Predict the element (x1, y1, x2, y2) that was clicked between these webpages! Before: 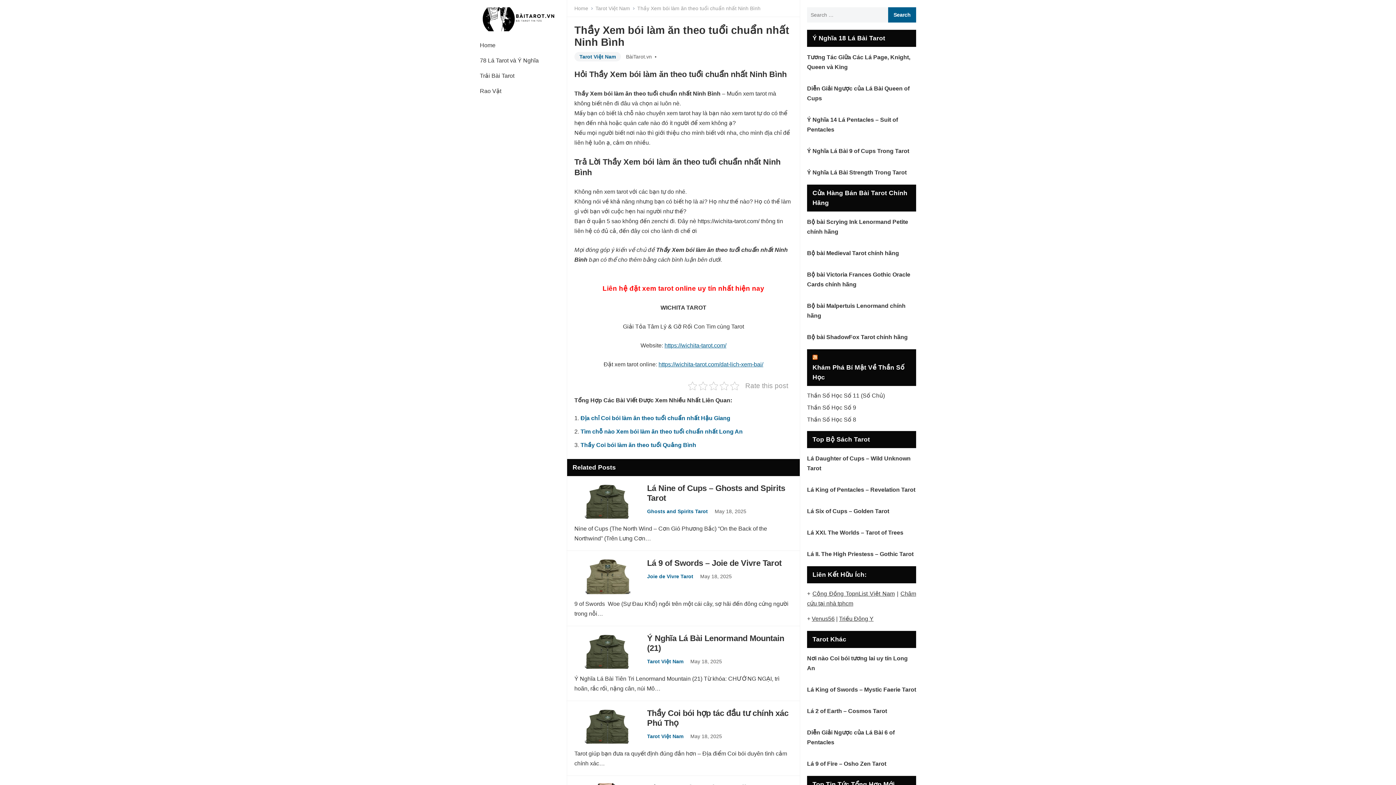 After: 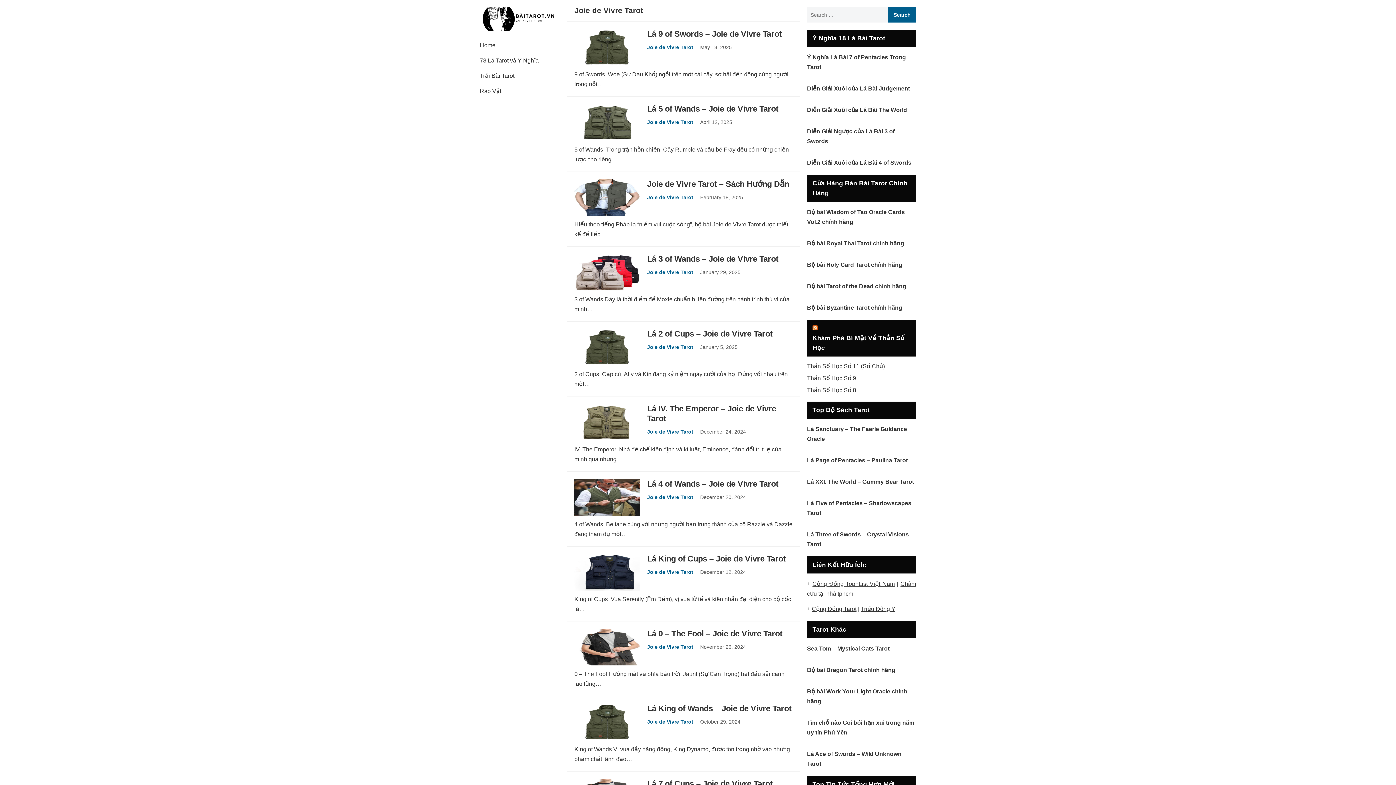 Action: bbox: (647, 573, 693, 579) label: Joie de Vivre Tarot